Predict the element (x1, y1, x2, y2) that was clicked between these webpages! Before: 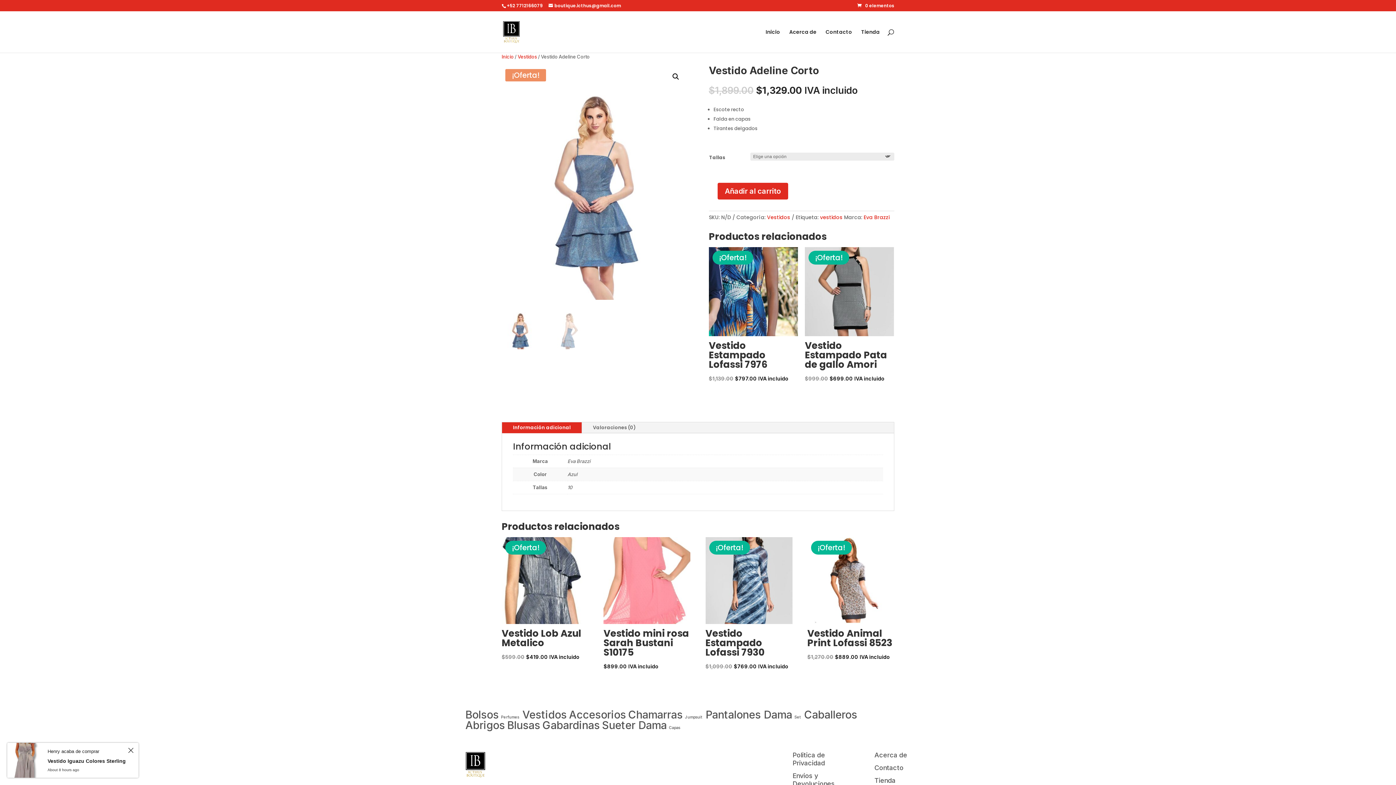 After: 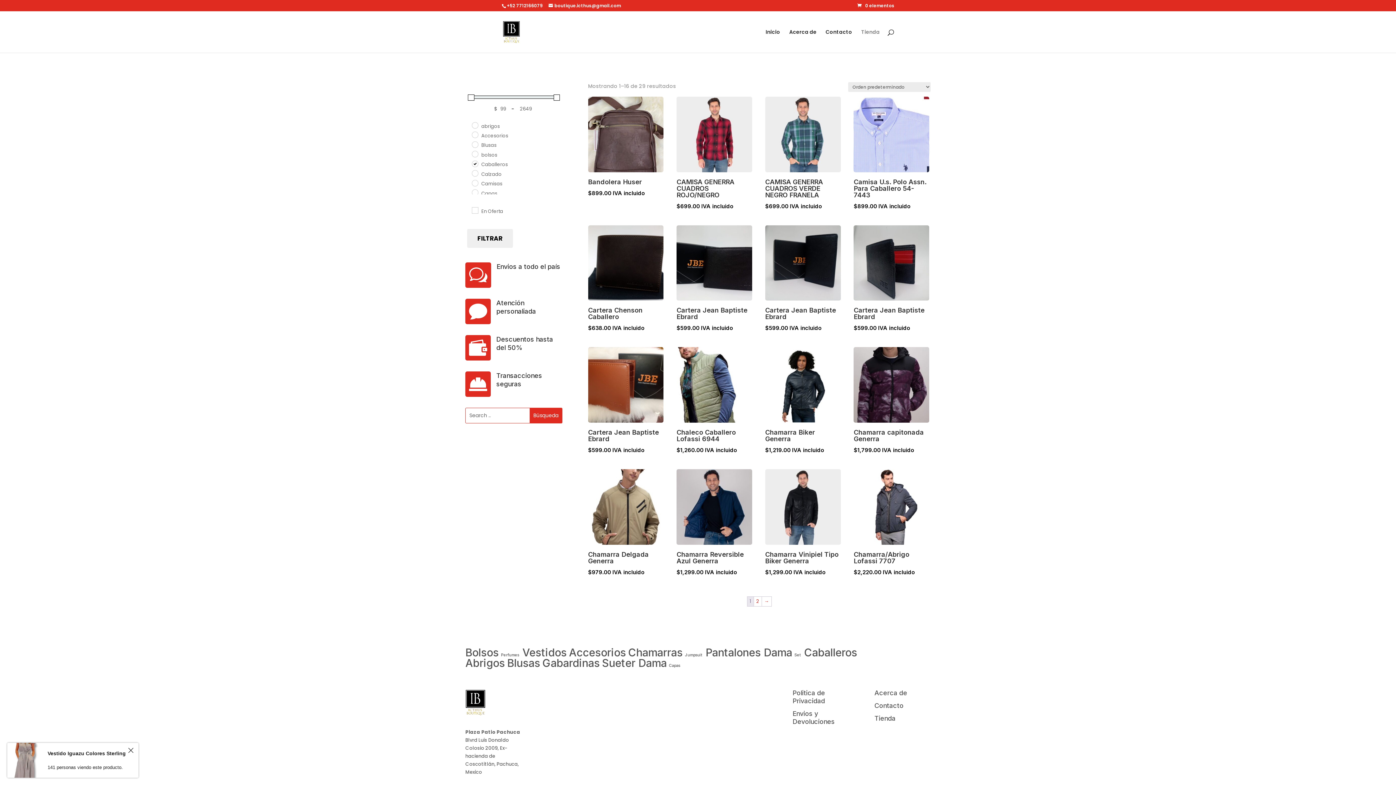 Action: bbox: (804, 708, 857, 721) label: Samsung (1 item)